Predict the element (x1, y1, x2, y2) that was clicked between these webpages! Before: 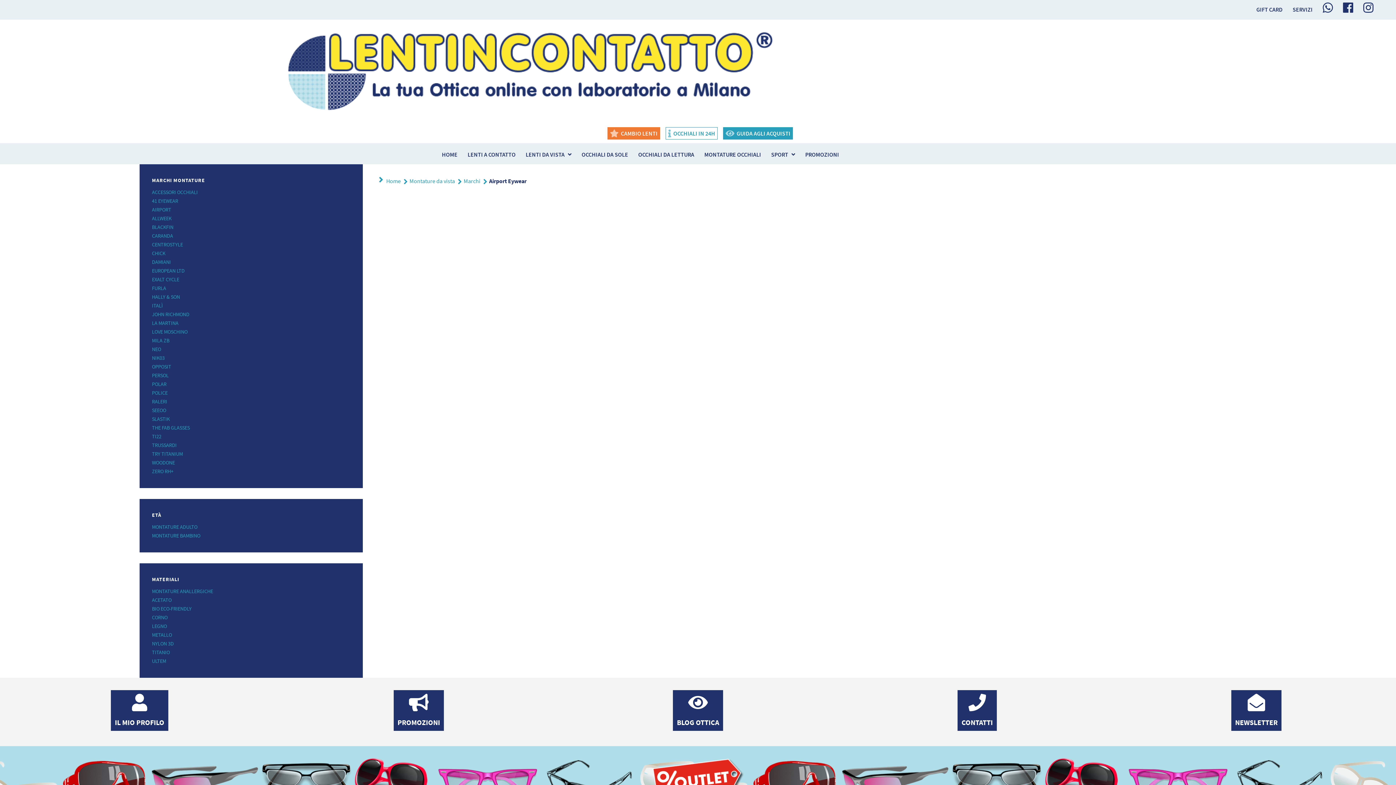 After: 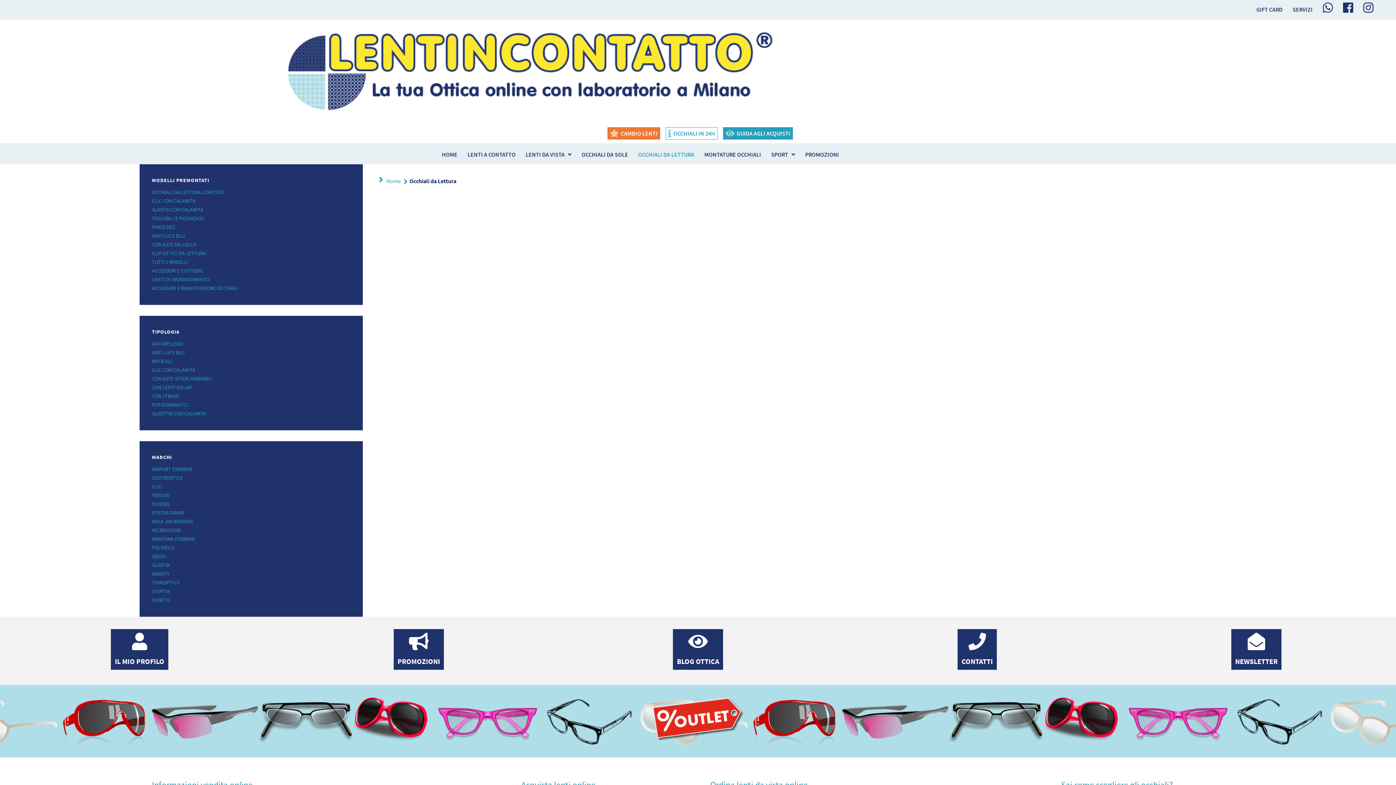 Action: label: OCCHIALI DA LETTURA bbox: (636, 148, 696, 160)